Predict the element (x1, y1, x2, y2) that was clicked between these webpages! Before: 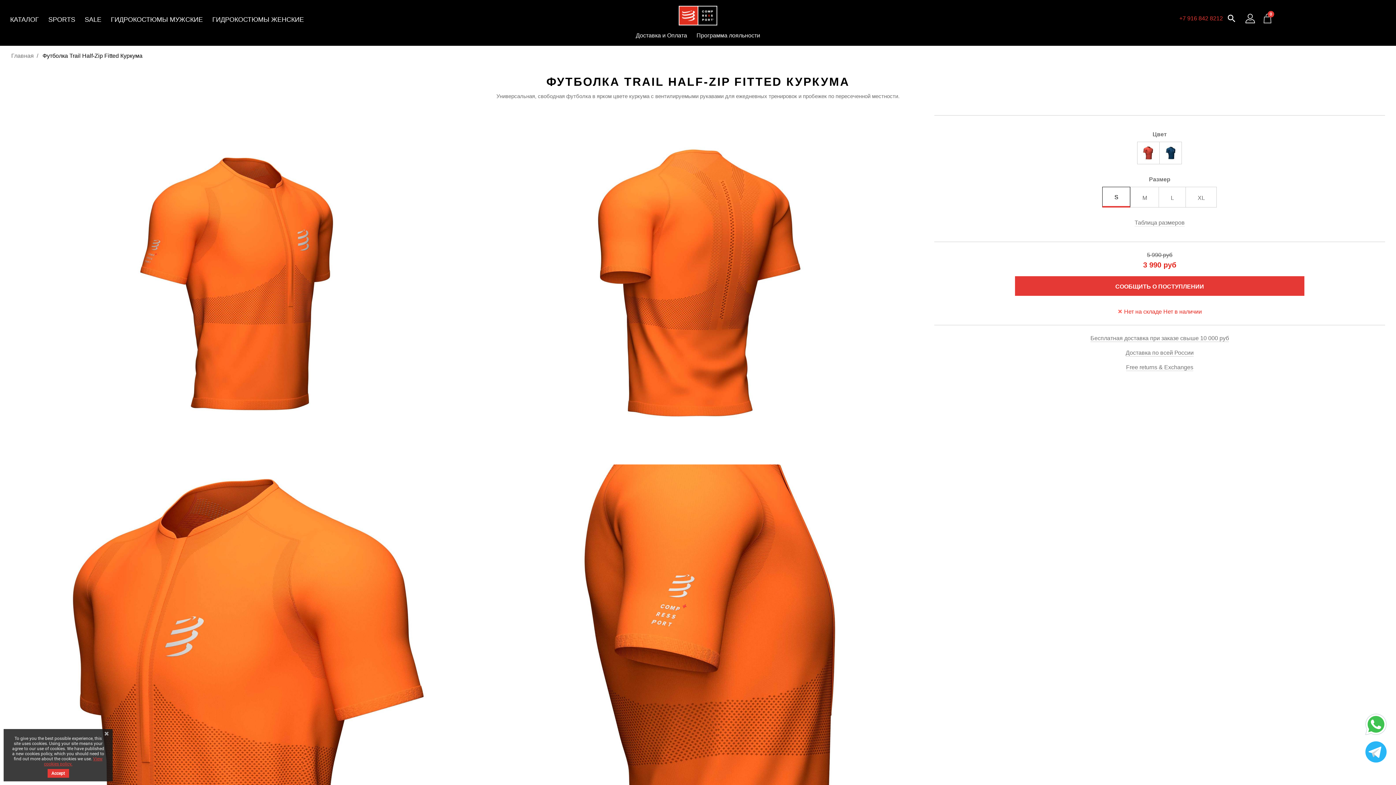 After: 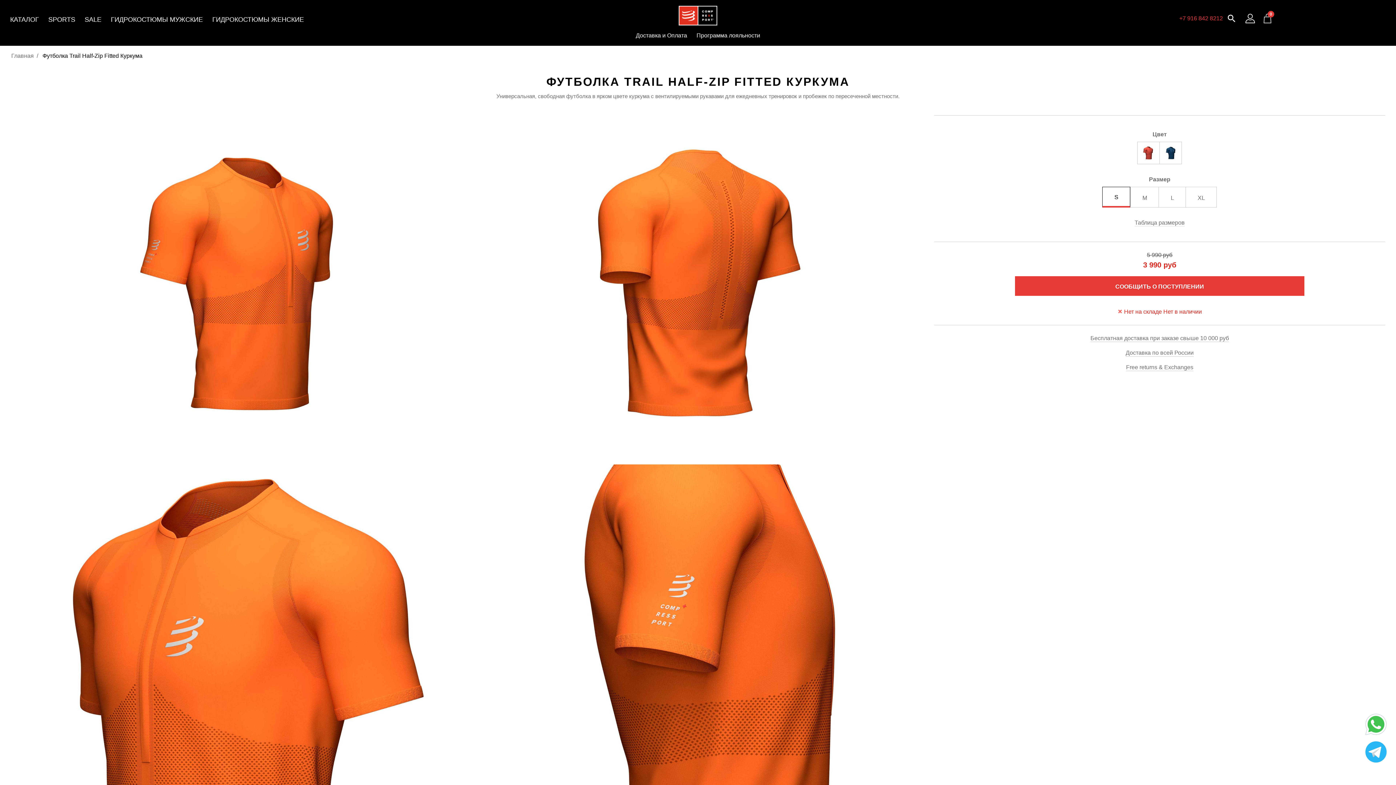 Action: bbox: (47, 769, 68, 778) label: Accept